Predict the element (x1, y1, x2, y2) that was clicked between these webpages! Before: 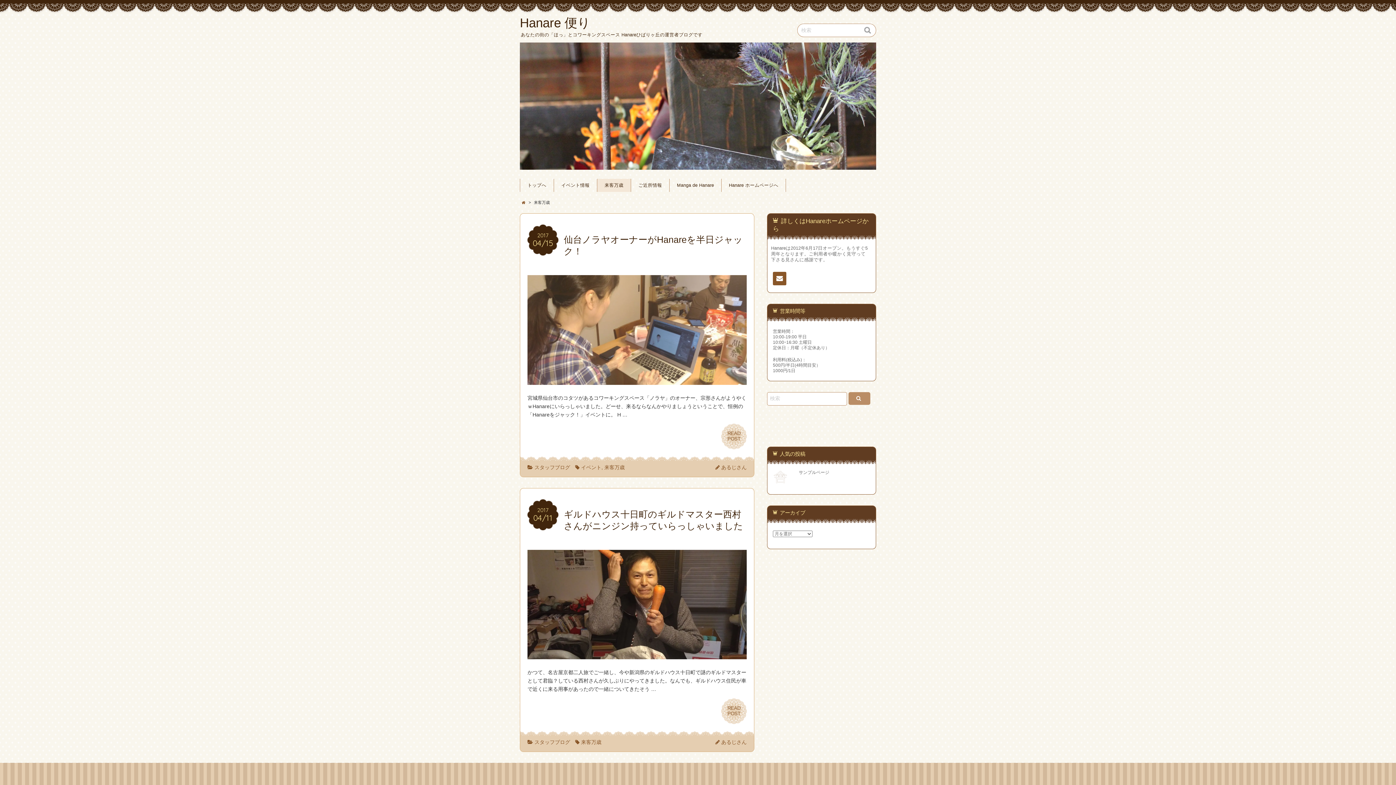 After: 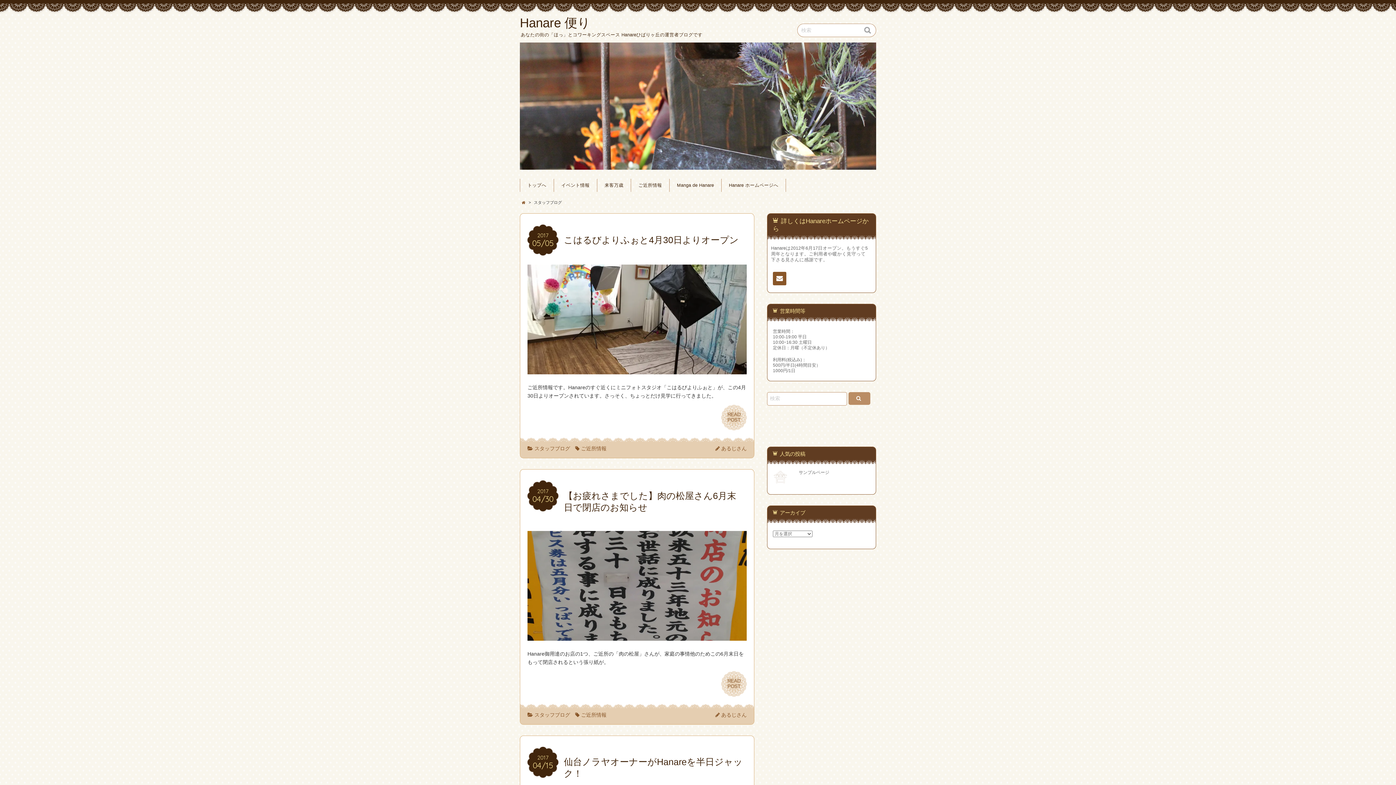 Action: bbox: (534, 739, 570, 745) label: スタッフブログ